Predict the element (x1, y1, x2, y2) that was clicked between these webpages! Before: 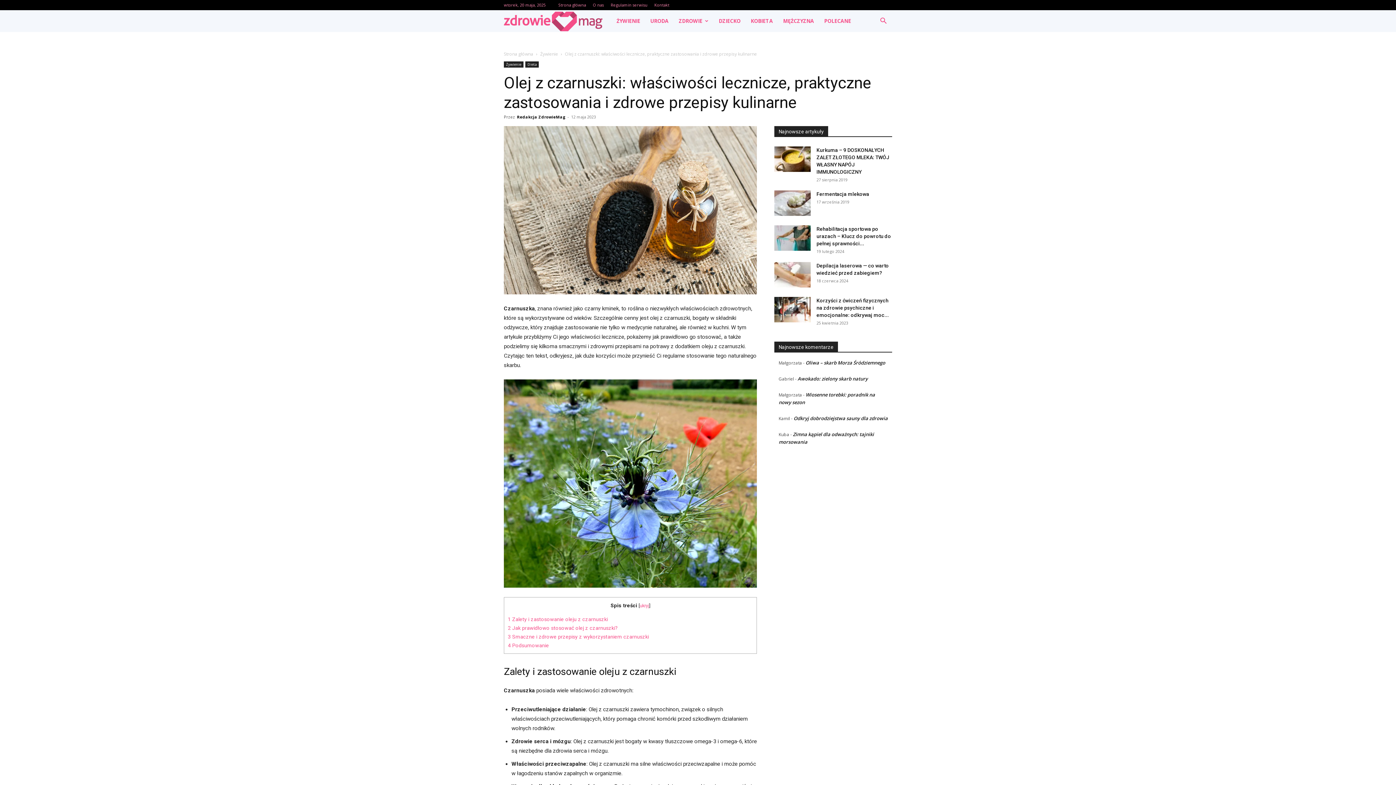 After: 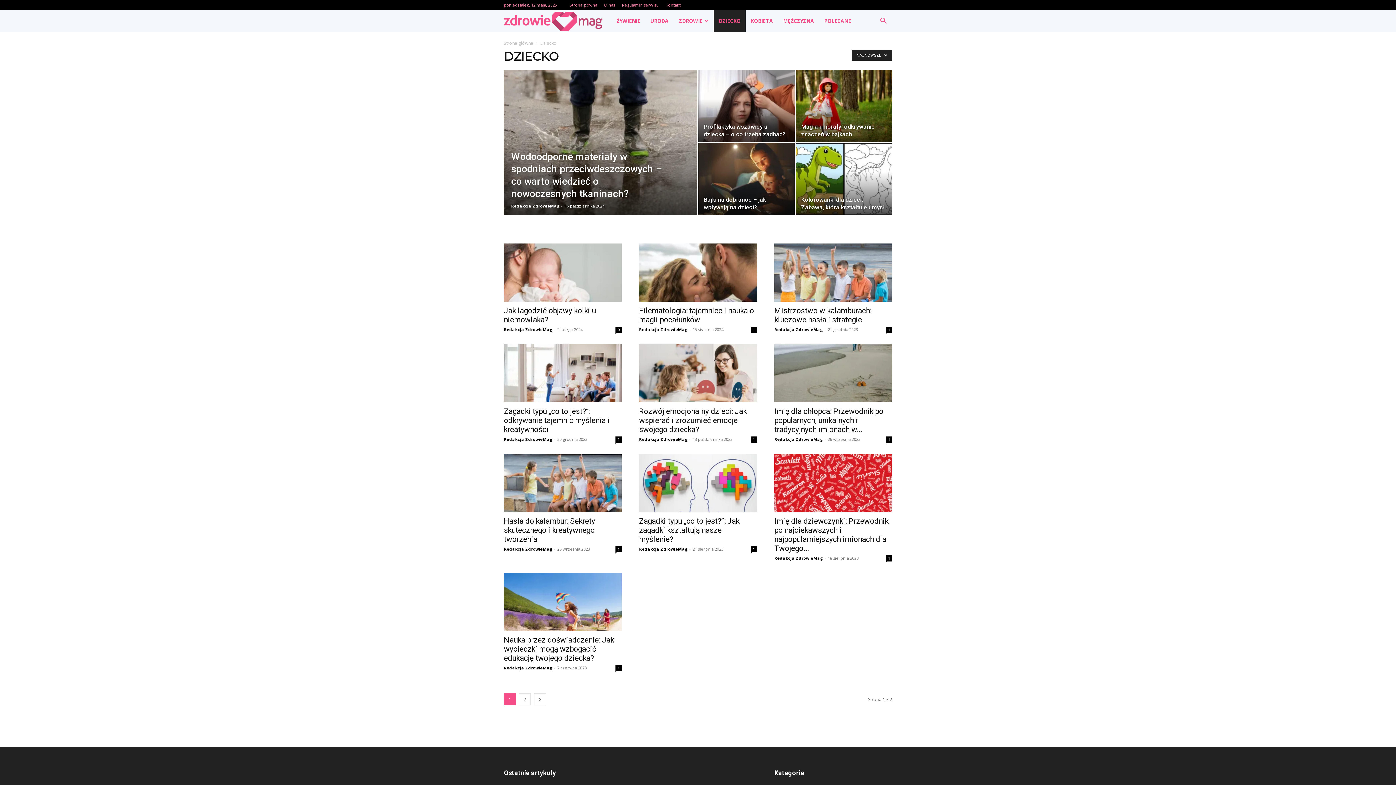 Action: label: DZIECKO bbox: (713, 10, 745, 32)